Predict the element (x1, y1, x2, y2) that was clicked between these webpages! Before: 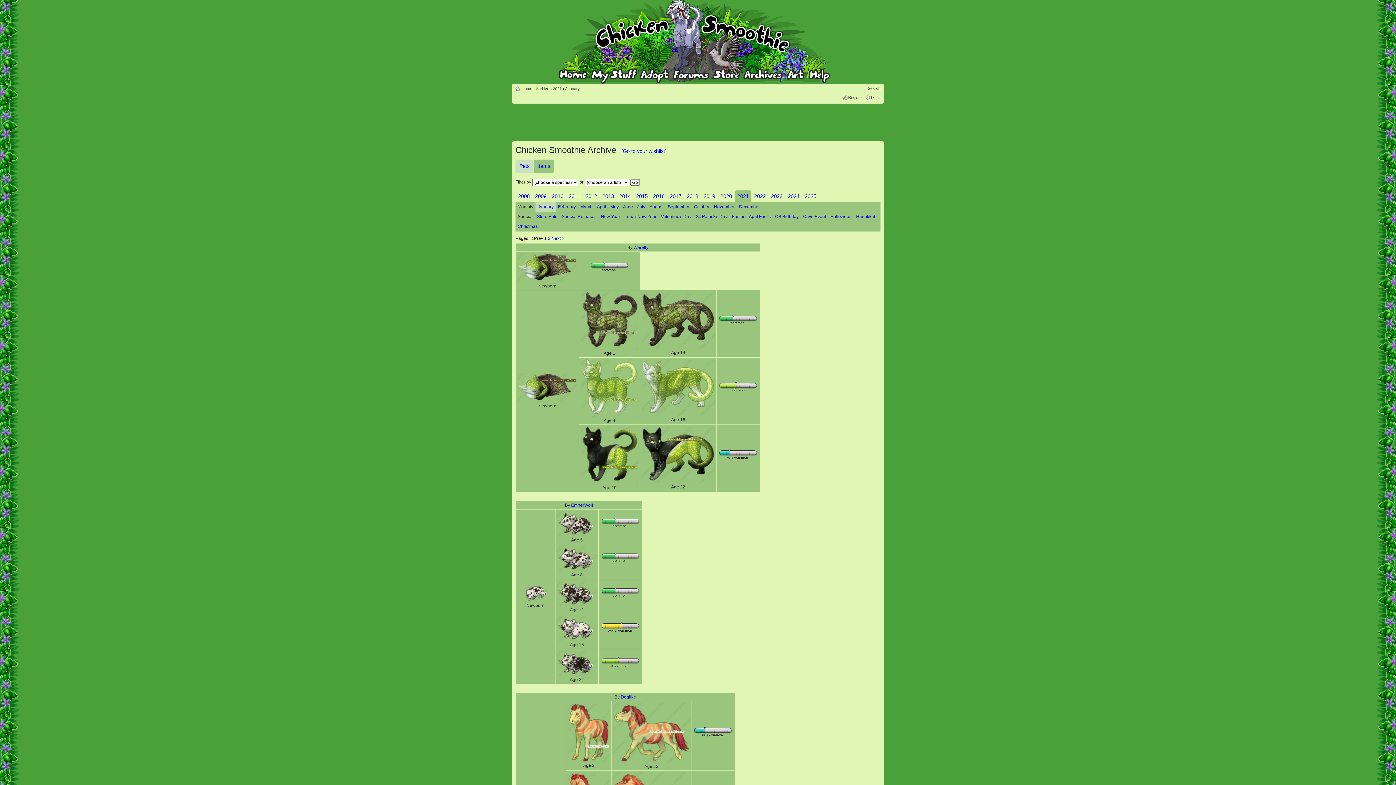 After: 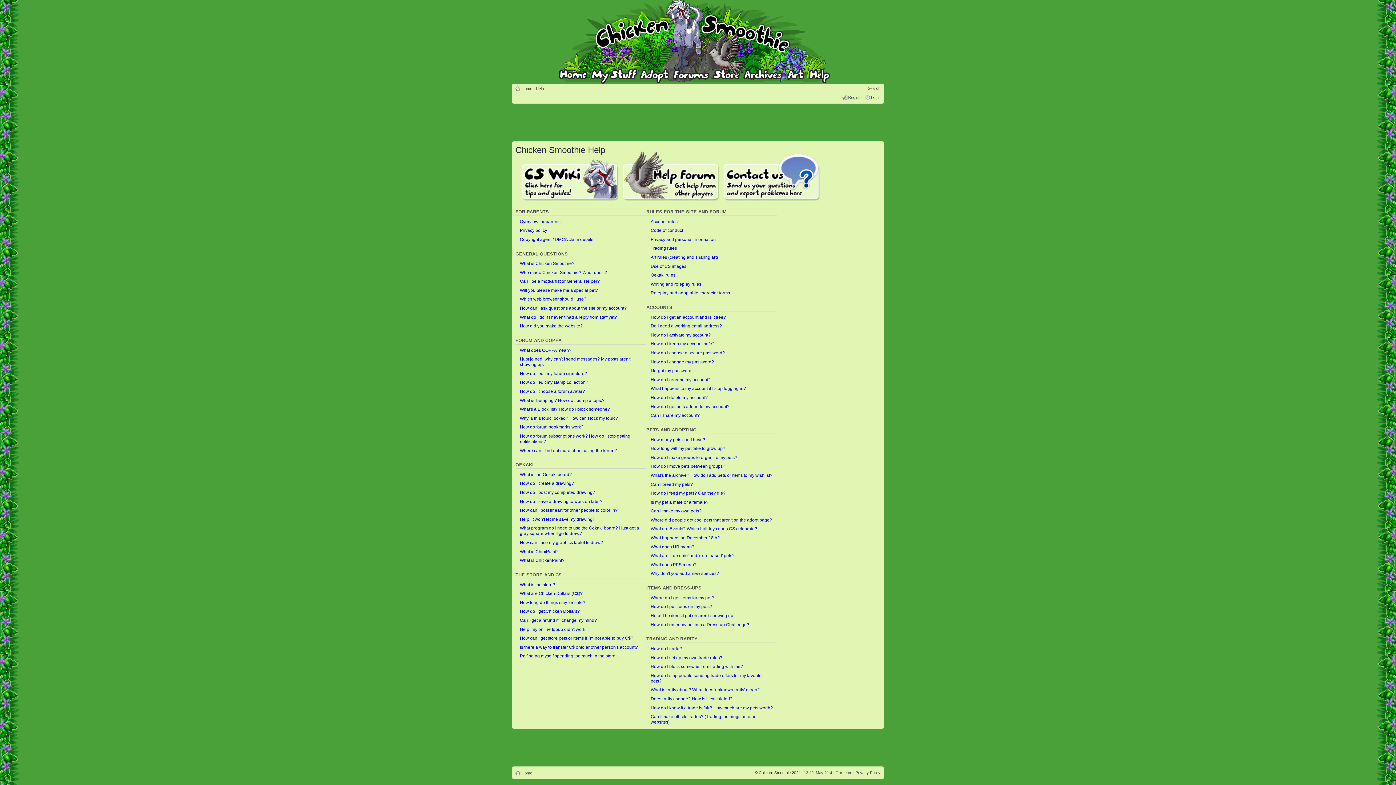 Action: bbox: (806, 67, 832, 78)